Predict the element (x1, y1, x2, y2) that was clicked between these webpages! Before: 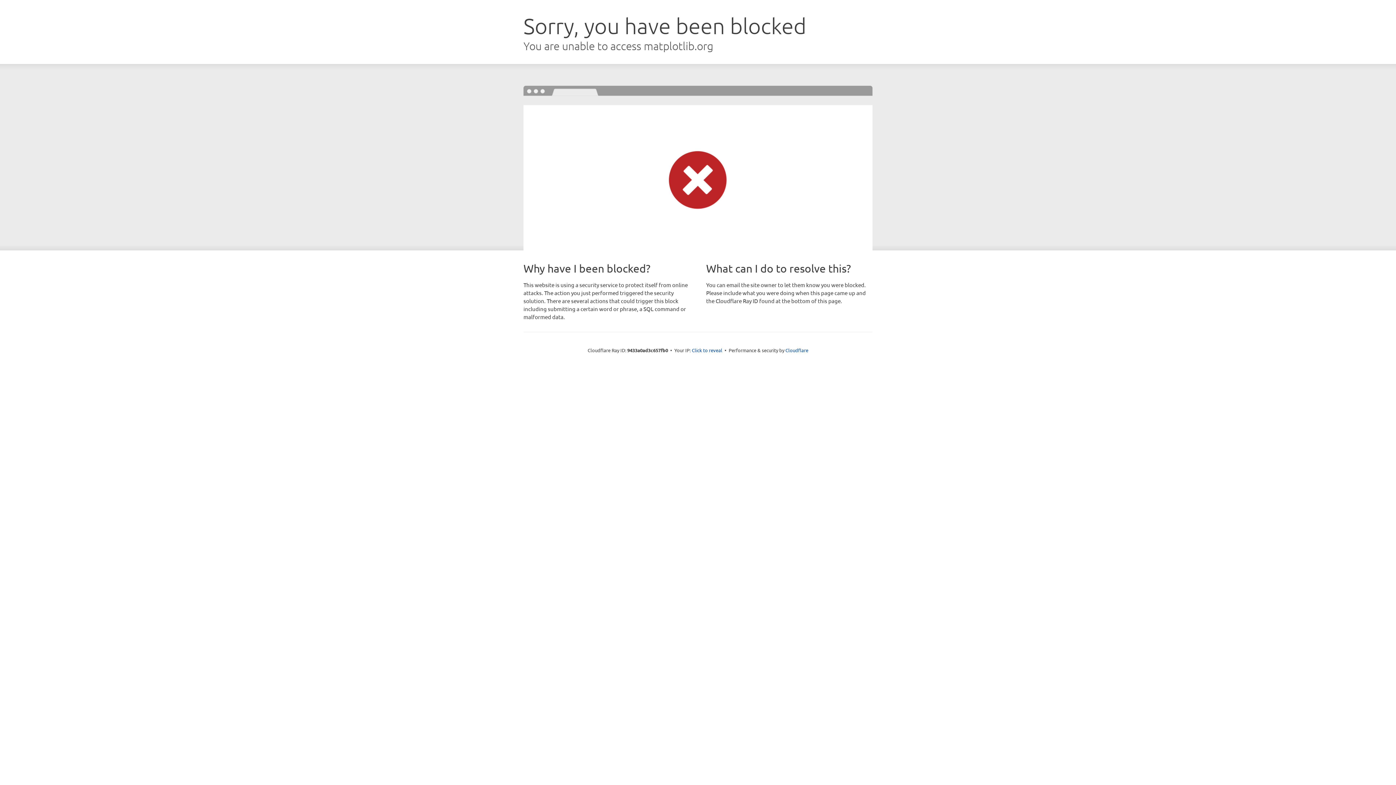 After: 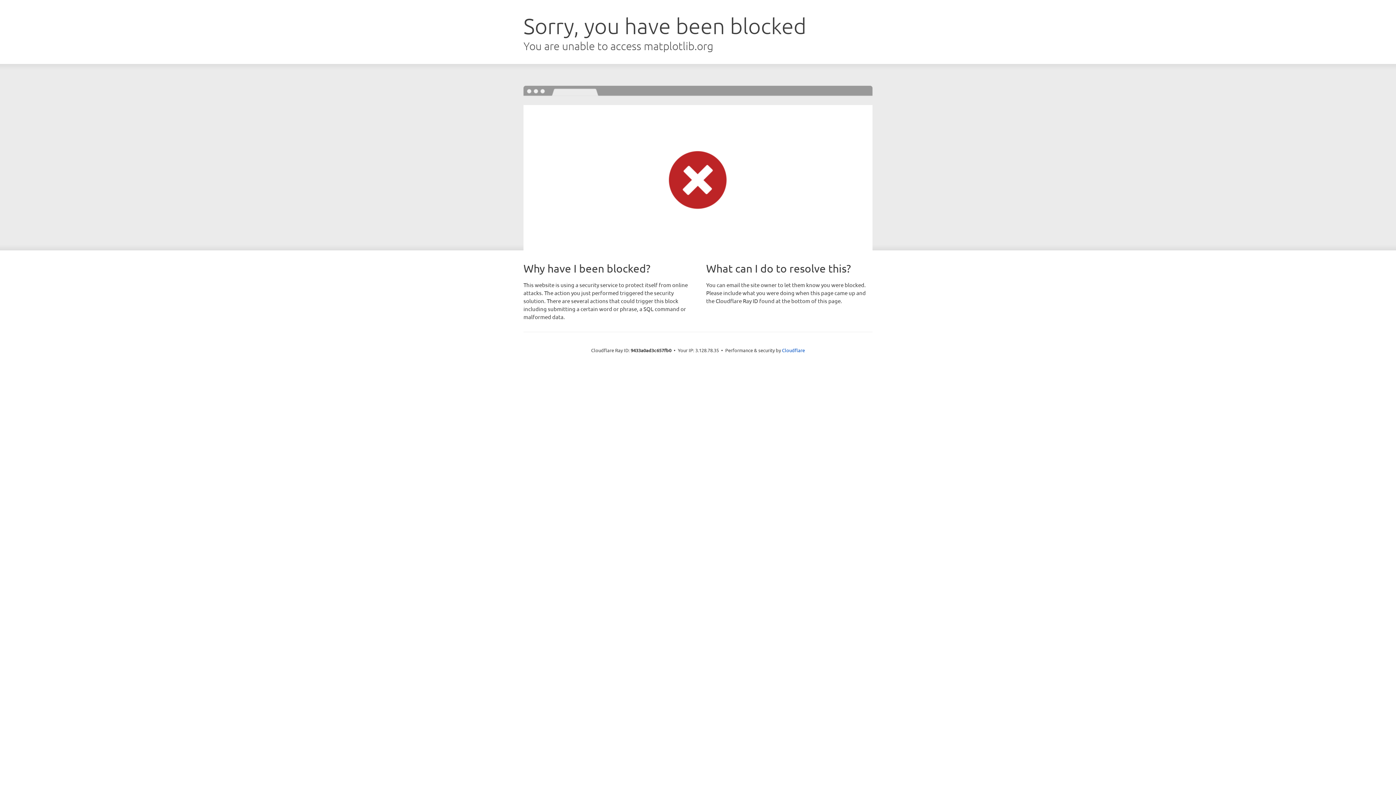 Action: bbox: (692, 346, 722, 353) label: Click to reveal